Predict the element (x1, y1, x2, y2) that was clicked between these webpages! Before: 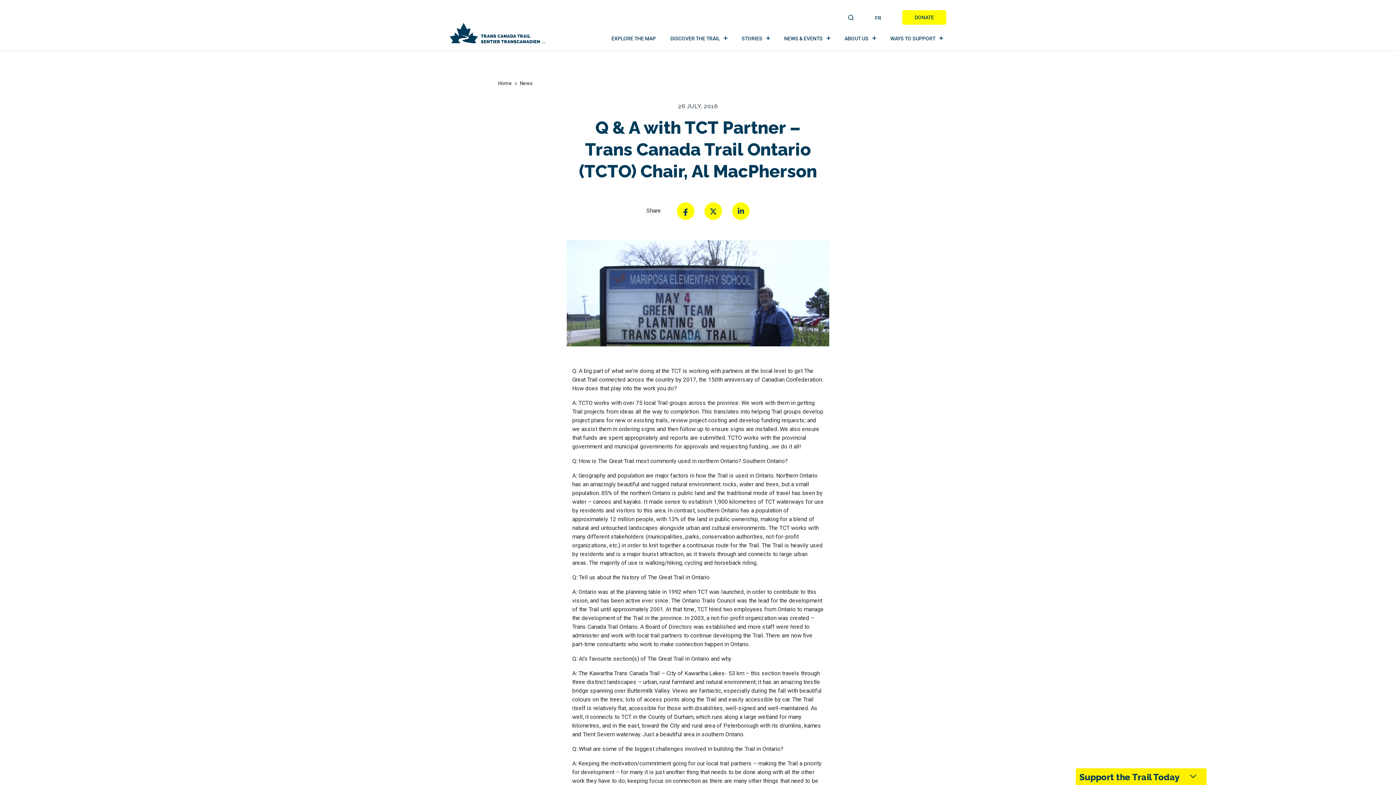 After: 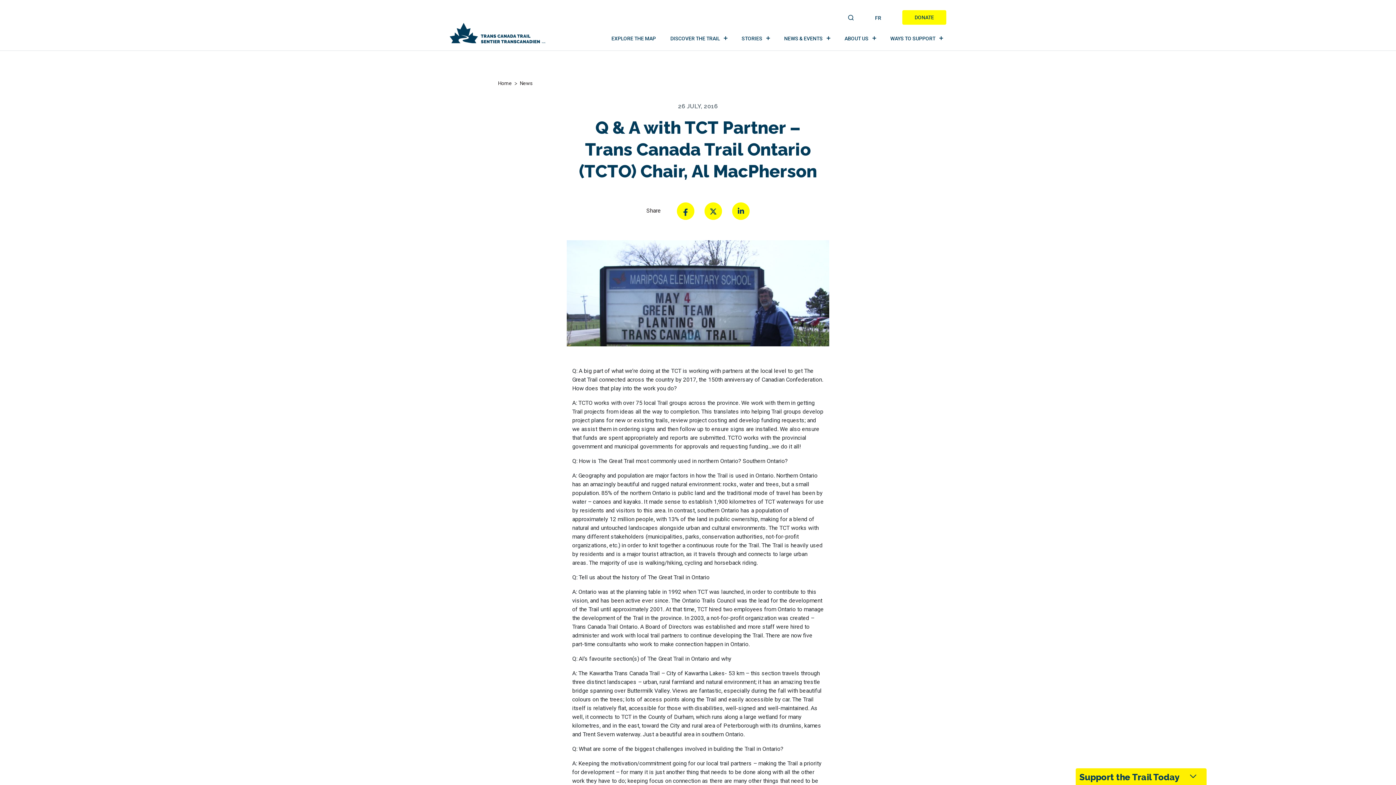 Action: label: LinkedIn bbox: (732, 202, 749, 220)